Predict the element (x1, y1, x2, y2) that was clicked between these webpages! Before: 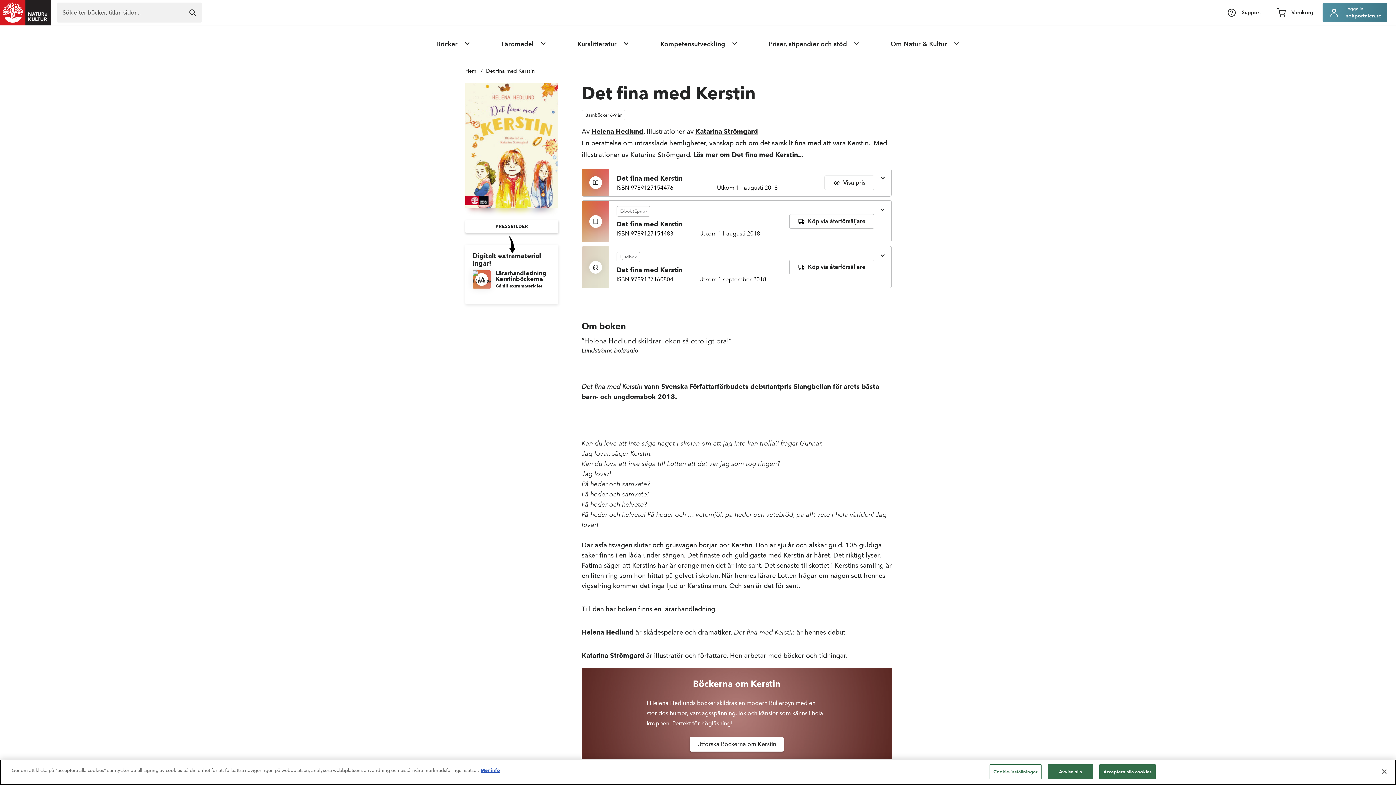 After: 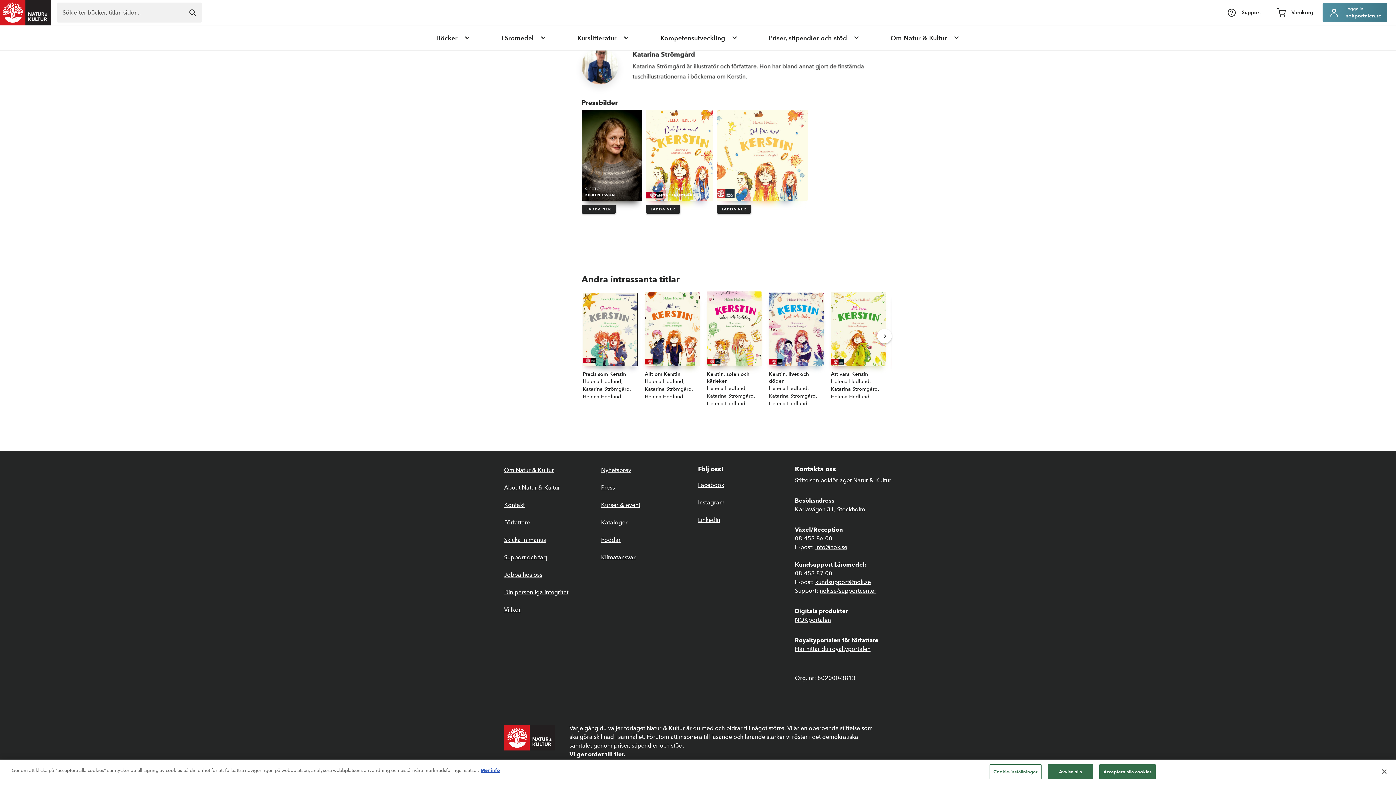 Action: label: PRESSBILDER bbox: (465, 219, 558, 233)